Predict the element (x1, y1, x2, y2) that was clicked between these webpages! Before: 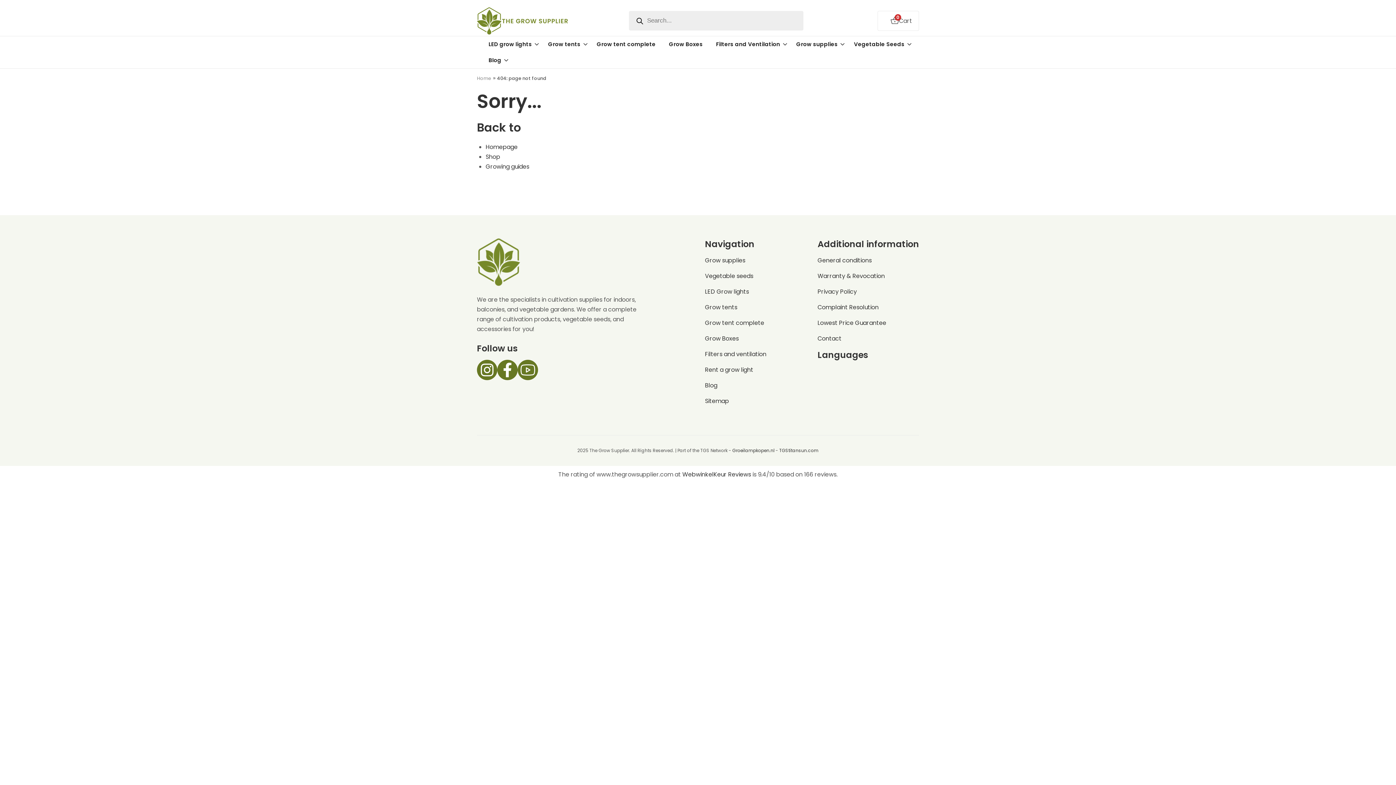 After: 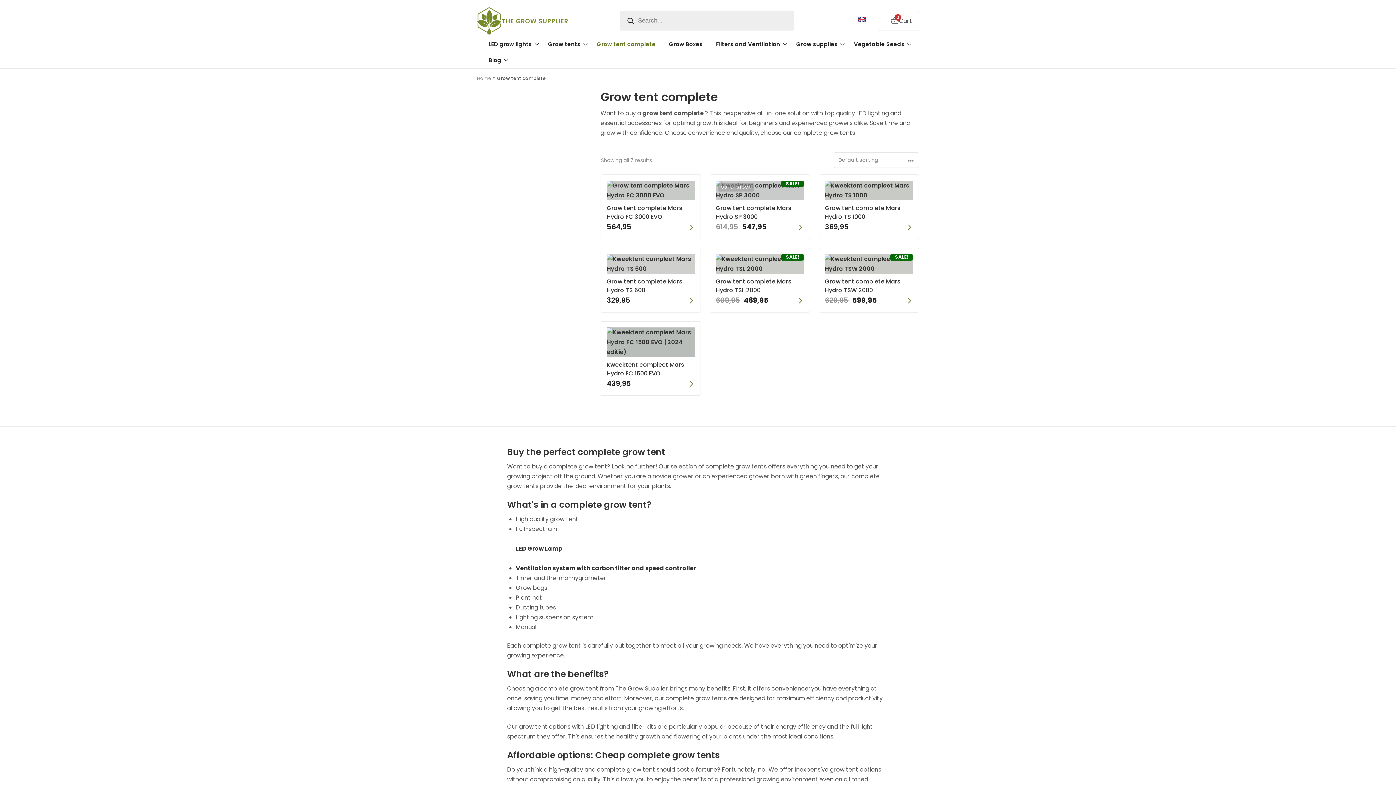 Action: bbox: (592, 36, 660, 52) label: Grow tent complete